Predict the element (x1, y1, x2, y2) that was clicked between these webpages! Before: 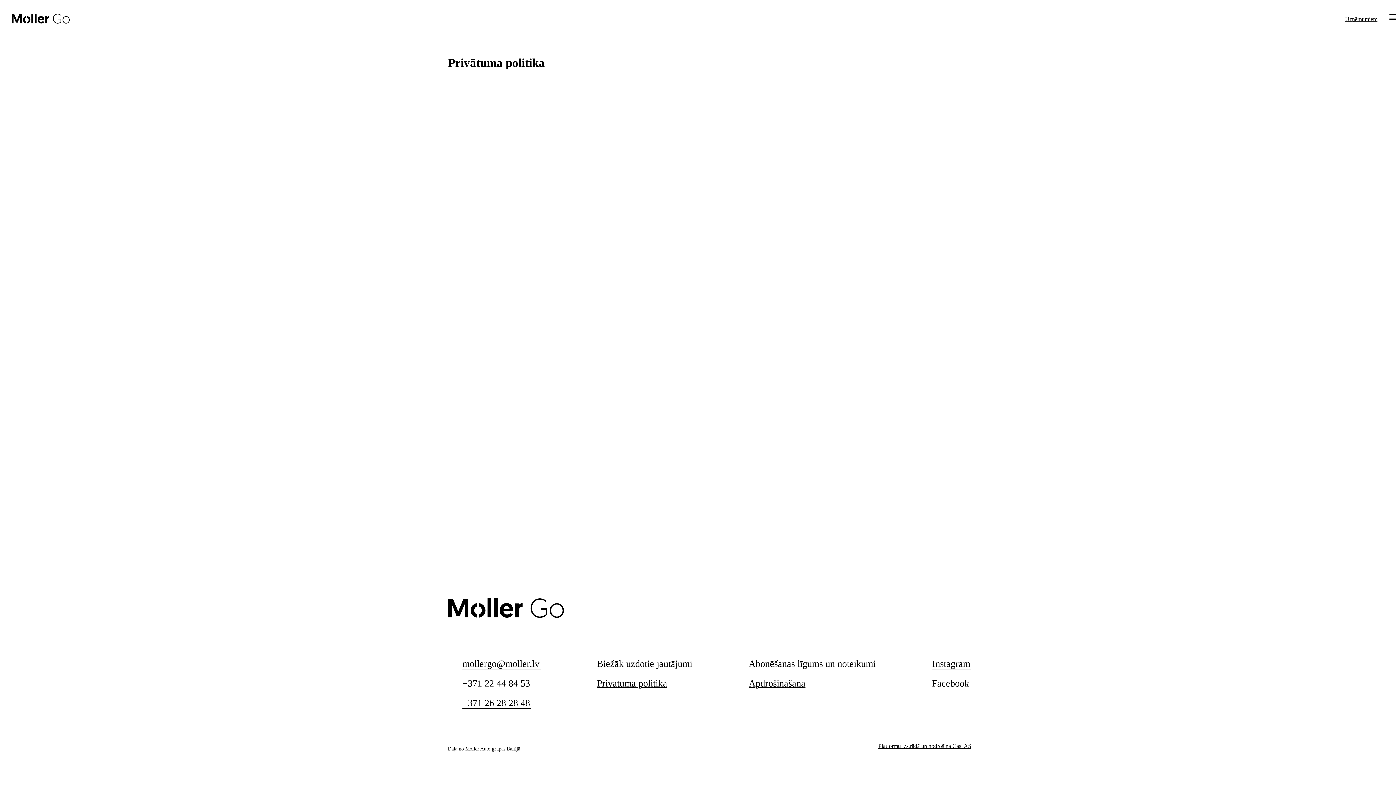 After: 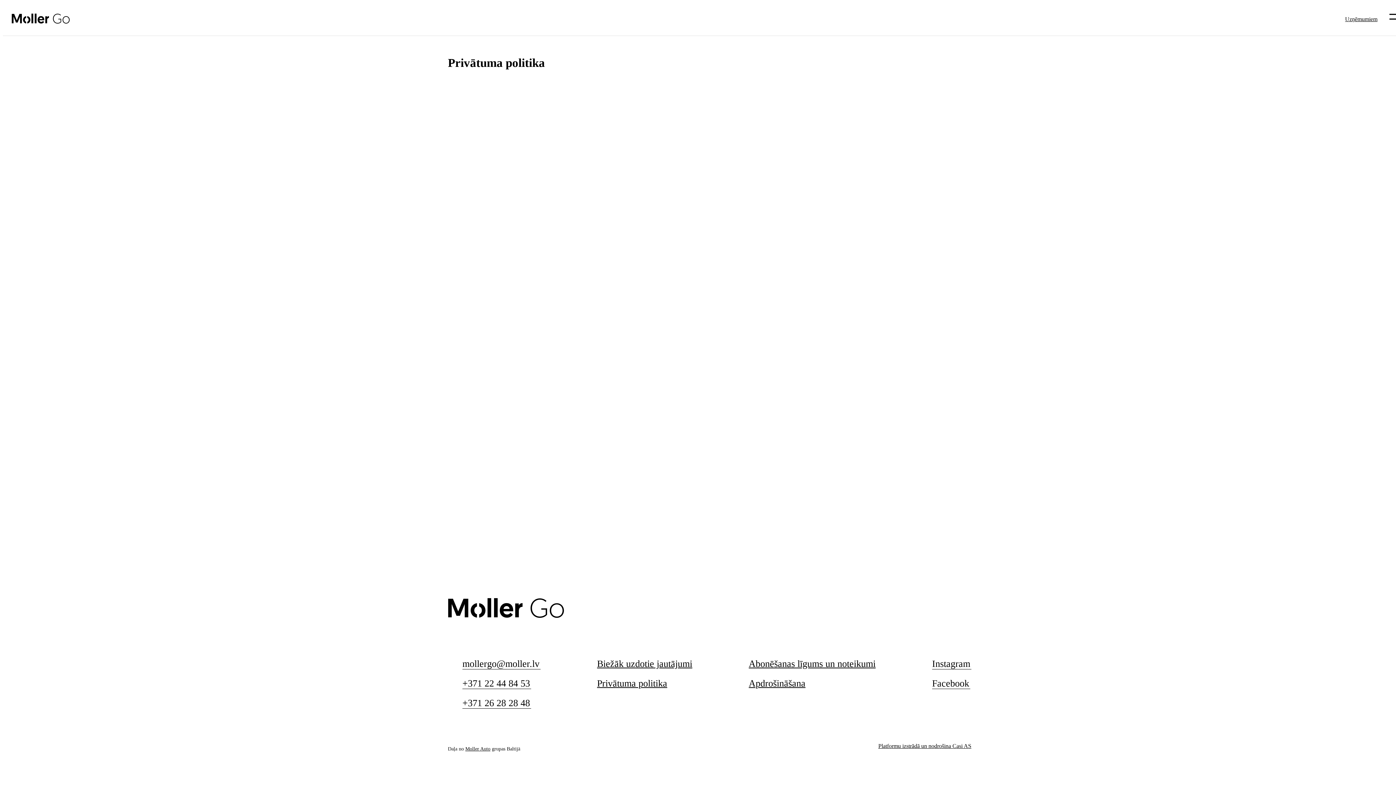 Action: label: Privātuma politika bbox: (597, 678, 667, 689)